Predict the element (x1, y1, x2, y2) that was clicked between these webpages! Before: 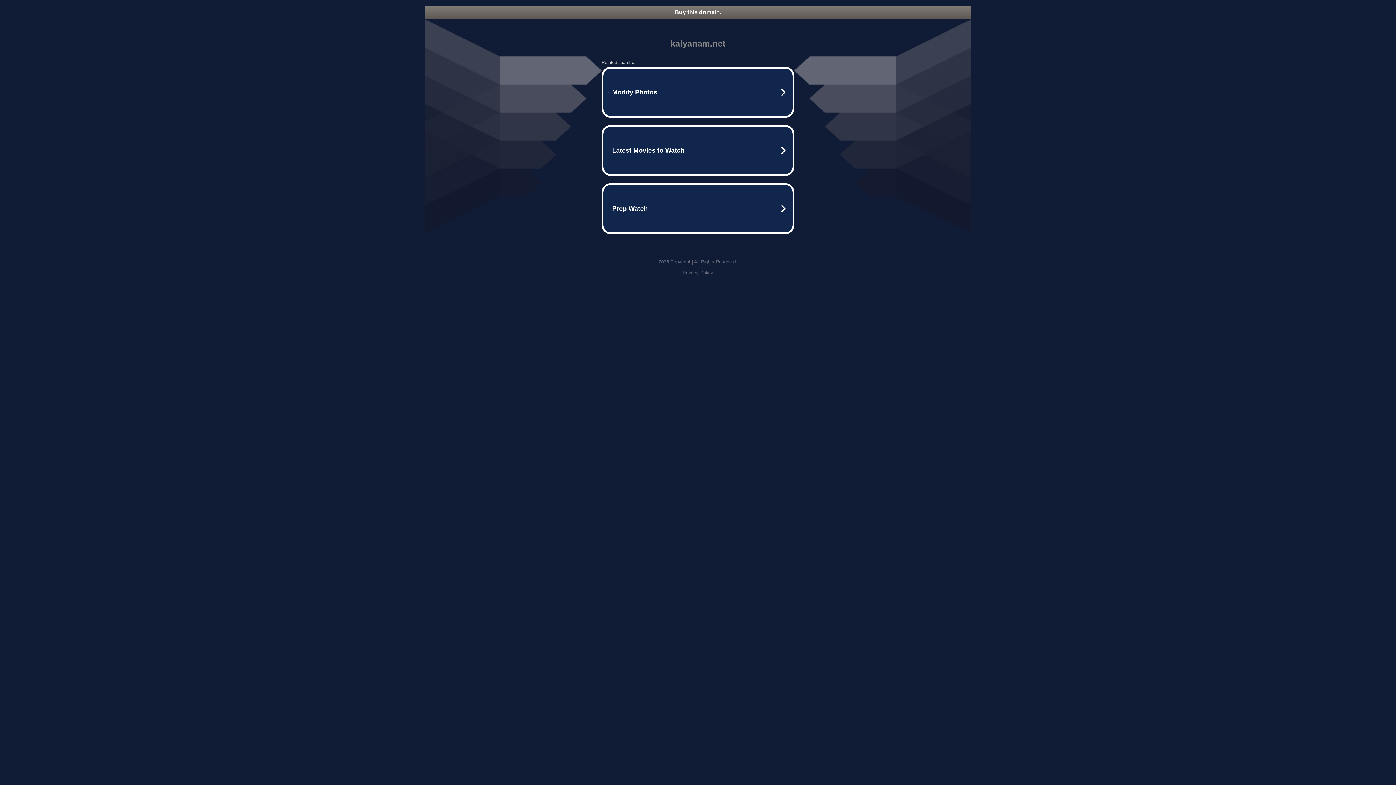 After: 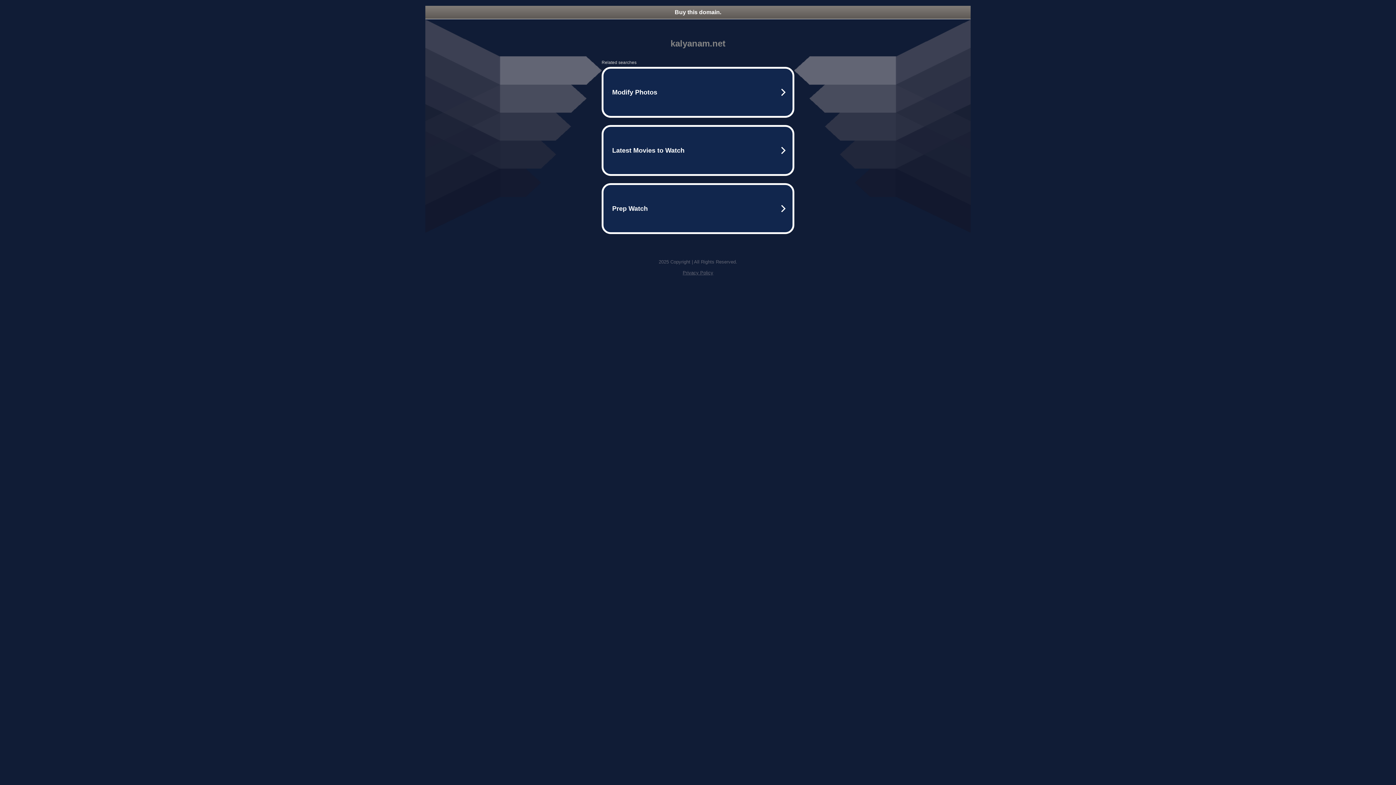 Action: bbox: (682, 270, 713, 275) label: Privacy Policy